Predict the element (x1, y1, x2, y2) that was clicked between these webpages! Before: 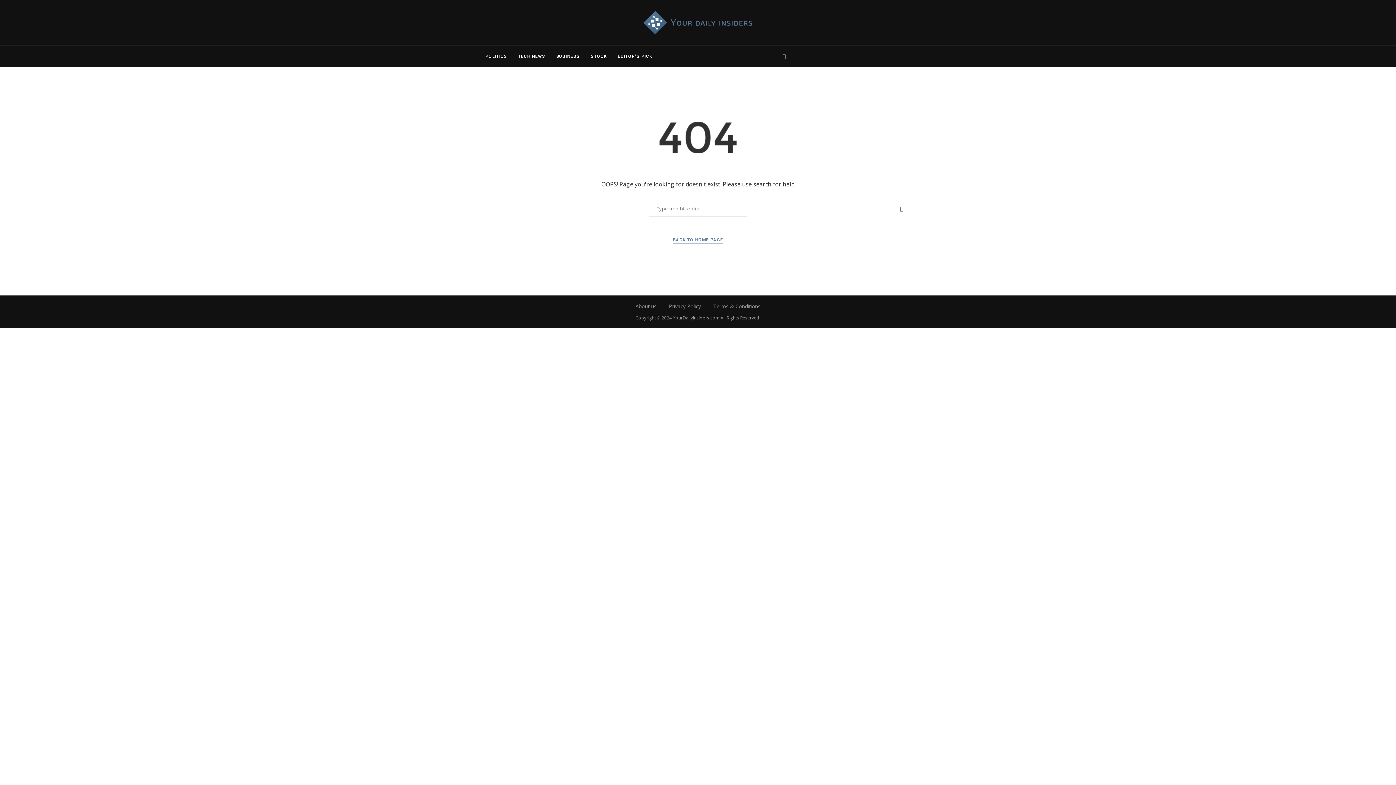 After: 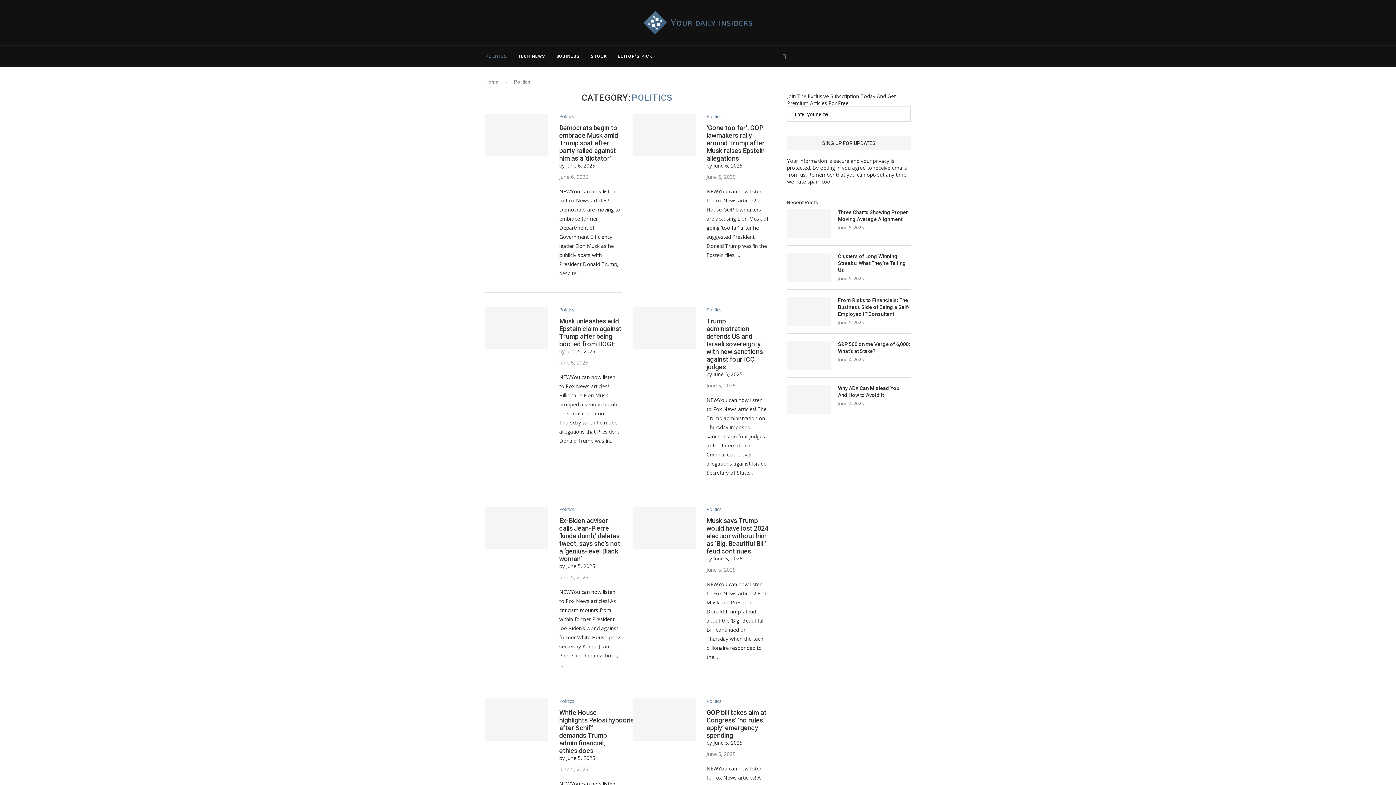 Action: label: POLITICS bbox: (485, 45, 507, 67)